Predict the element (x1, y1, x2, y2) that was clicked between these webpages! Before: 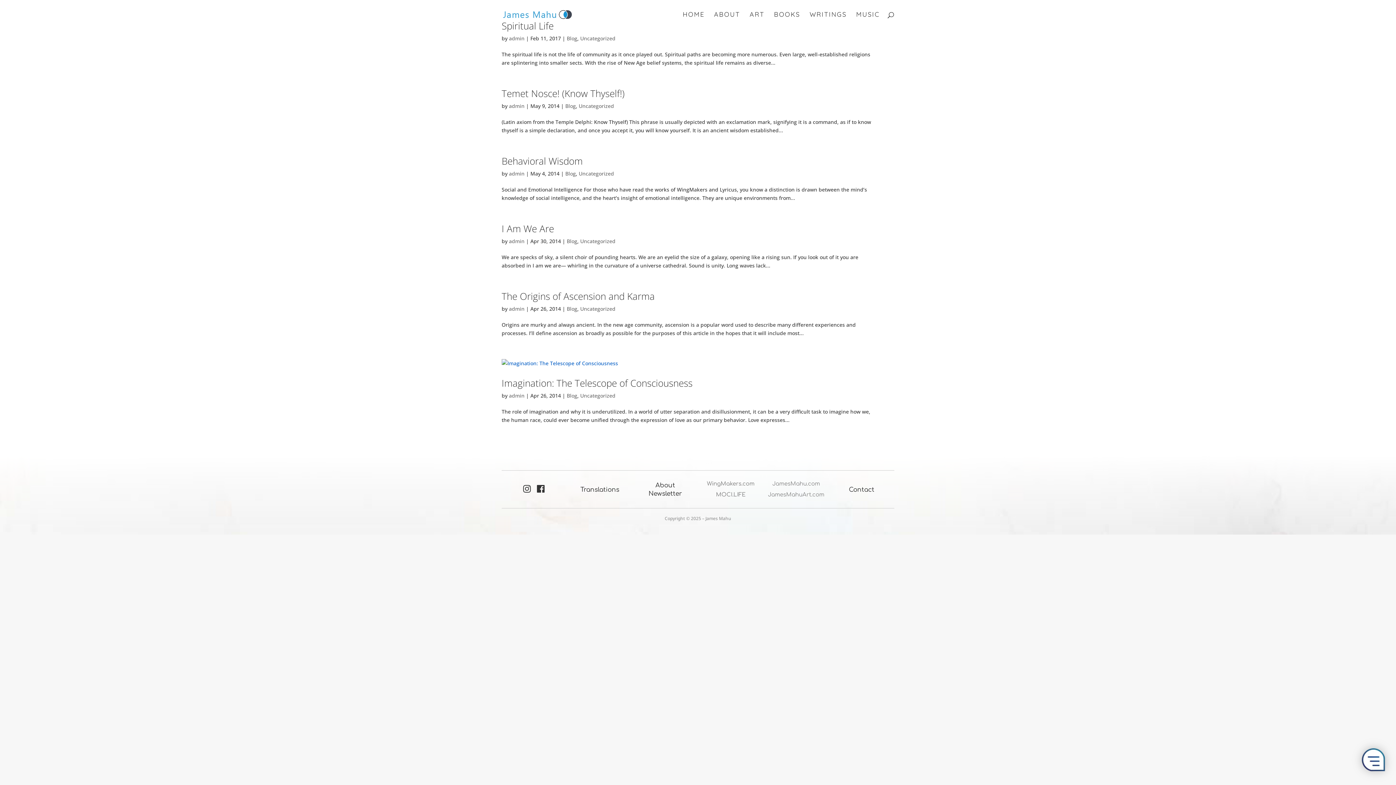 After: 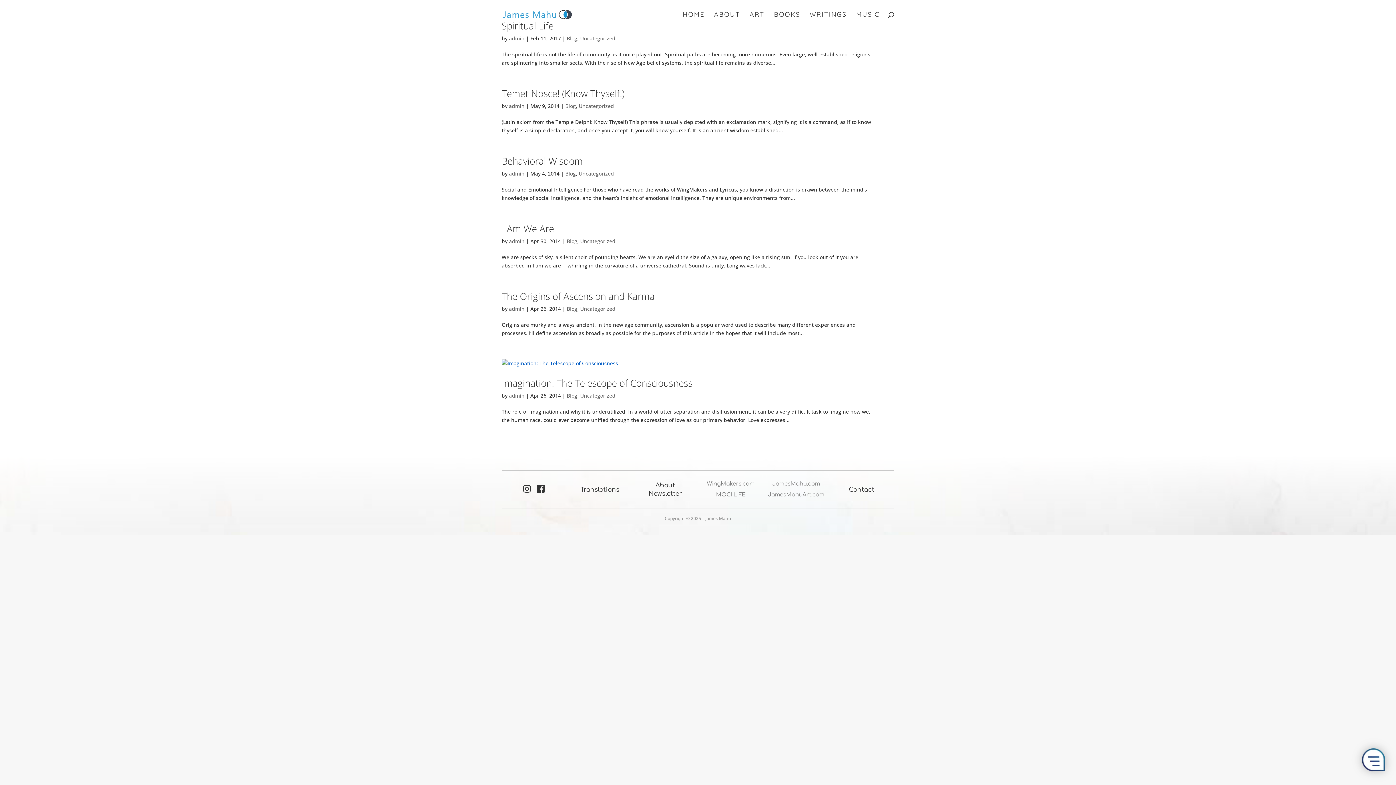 Action: bbox: (578, 170, 614, 177) label: Uncategorized